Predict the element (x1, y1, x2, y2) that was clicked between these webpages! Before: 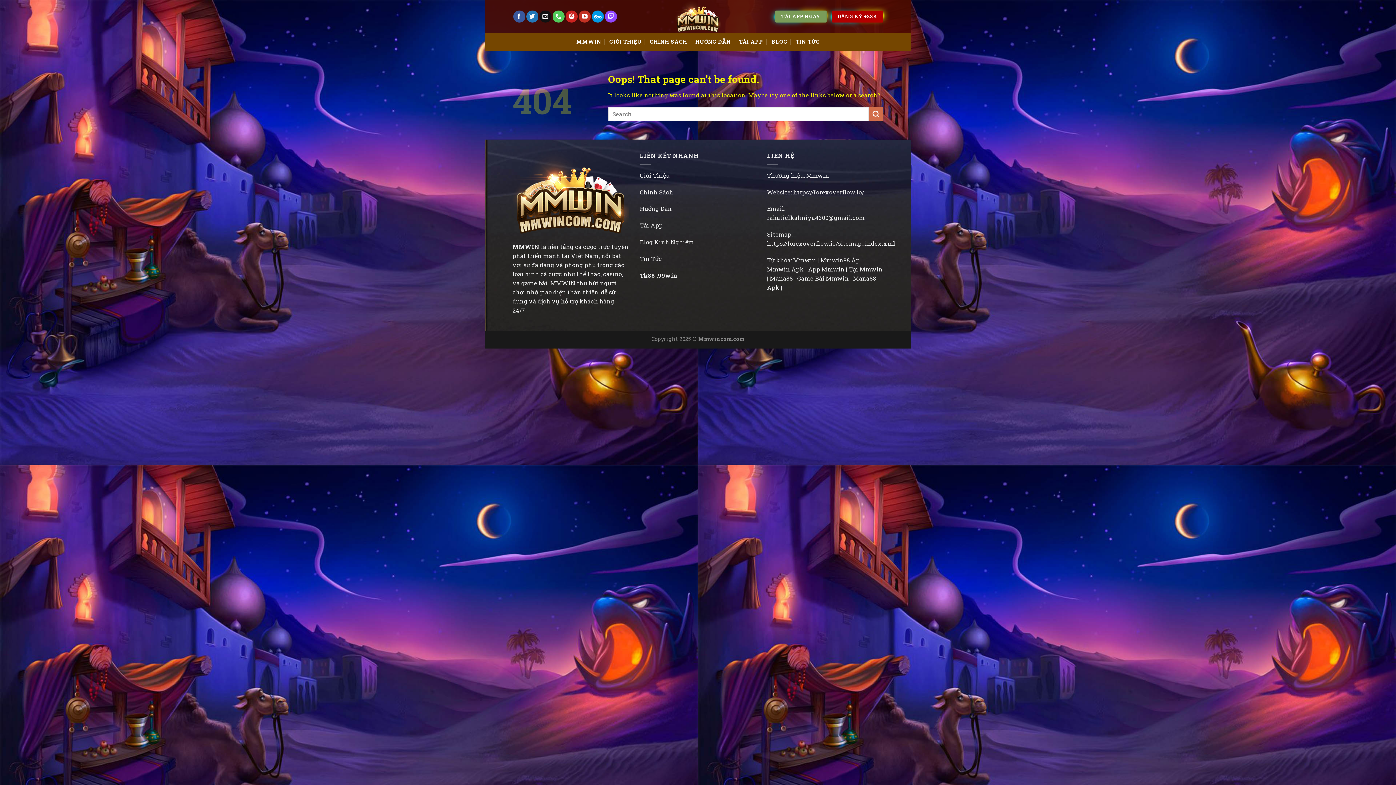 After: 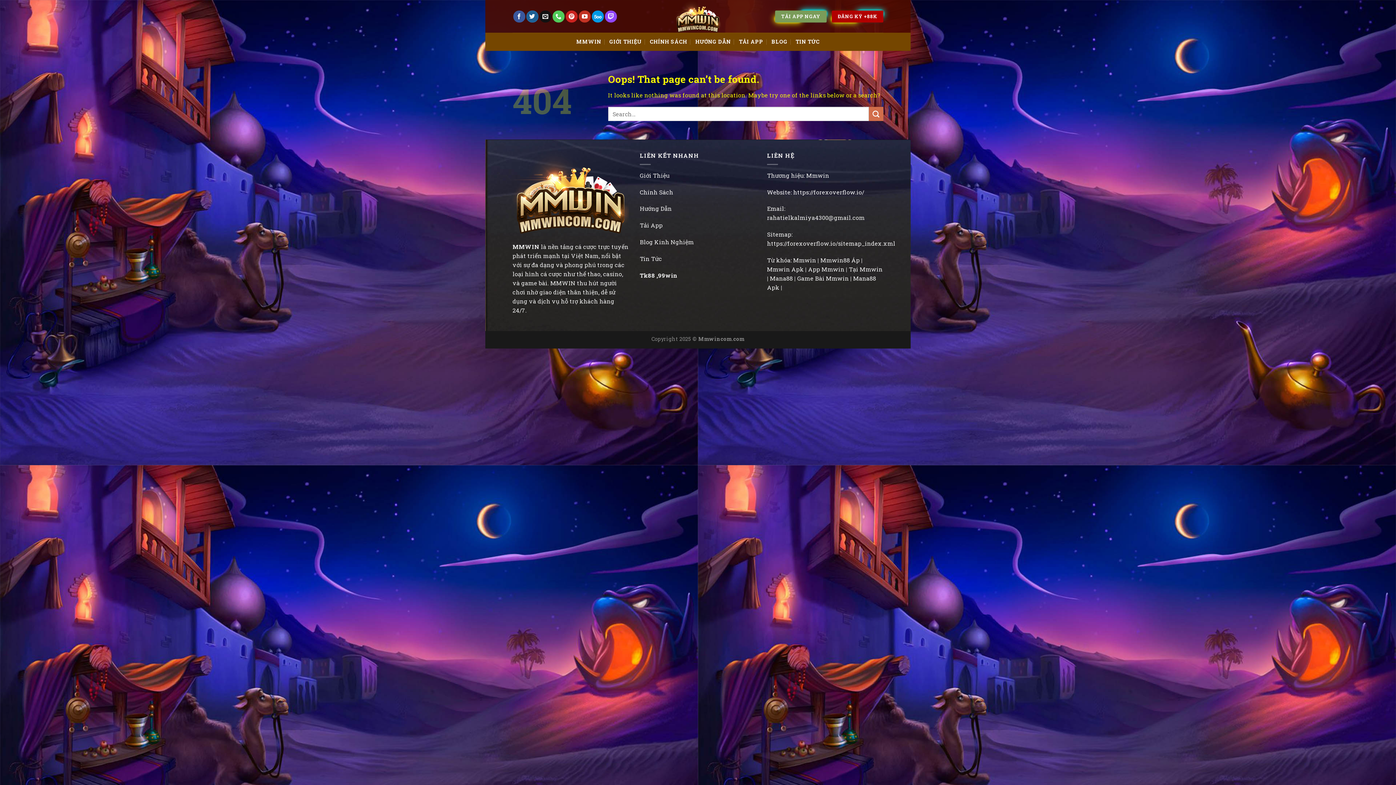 Action: bbox: (526, 10, 538, 22) label: Follow on Twitter